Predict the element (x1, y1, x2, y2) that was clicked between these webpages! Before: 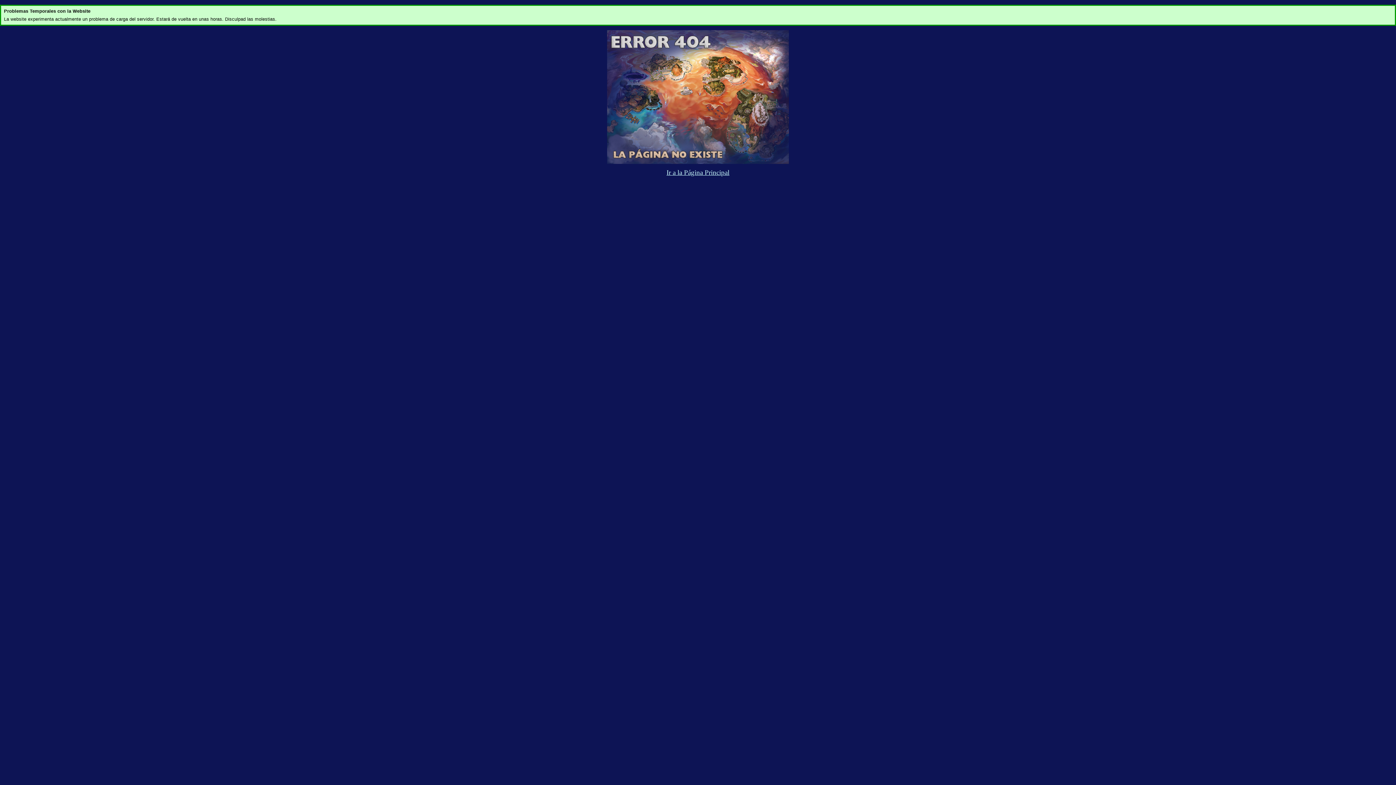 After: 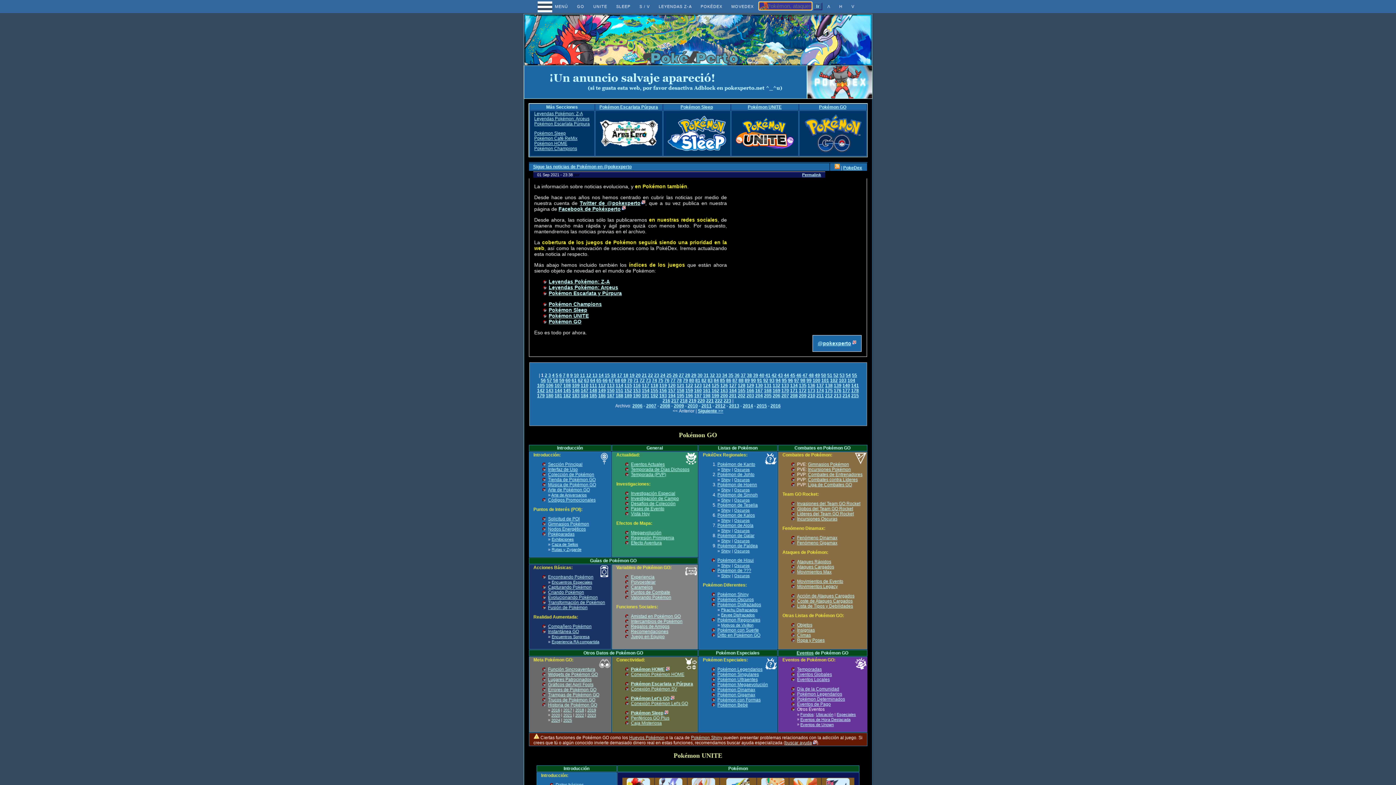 Action: bbox: (666, 168, 729, 176) label: Ir a la Página Principal